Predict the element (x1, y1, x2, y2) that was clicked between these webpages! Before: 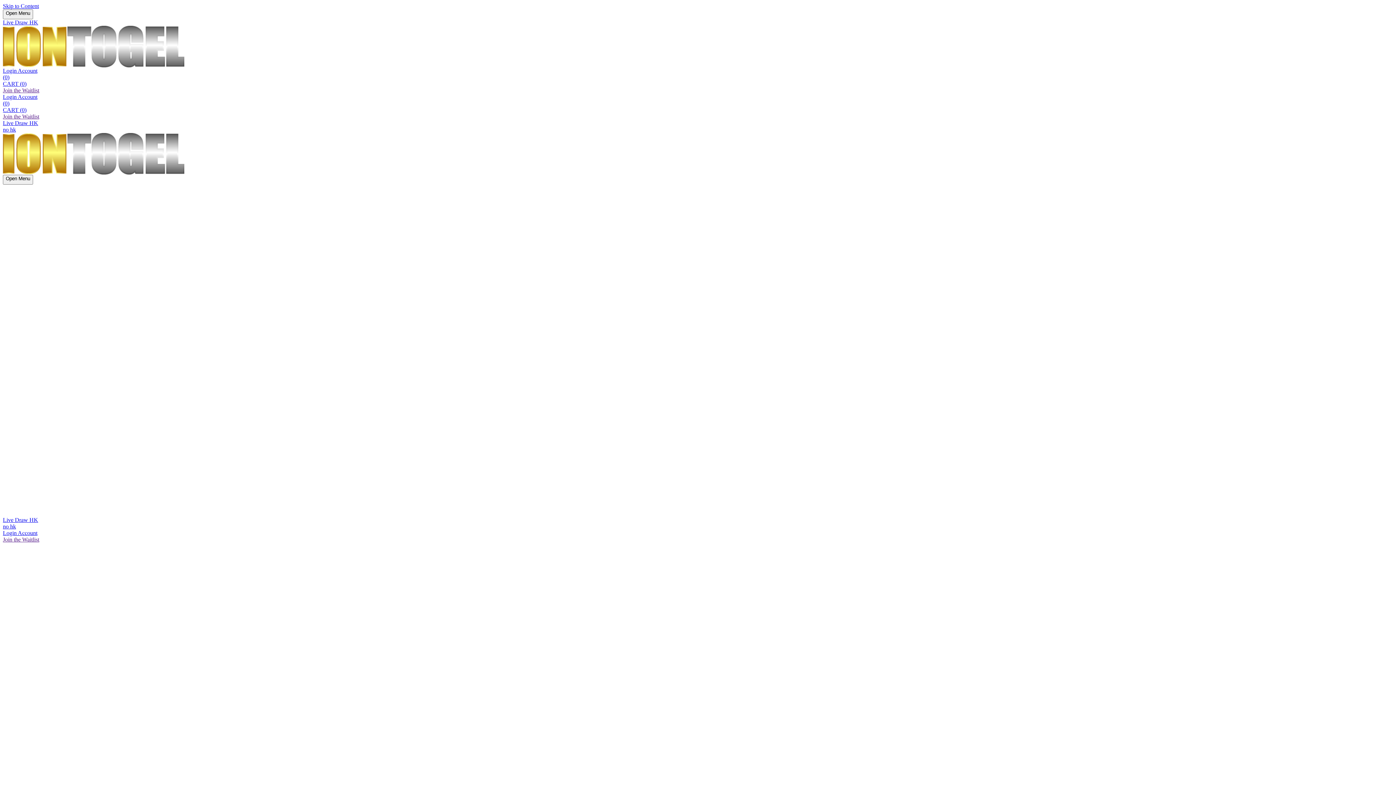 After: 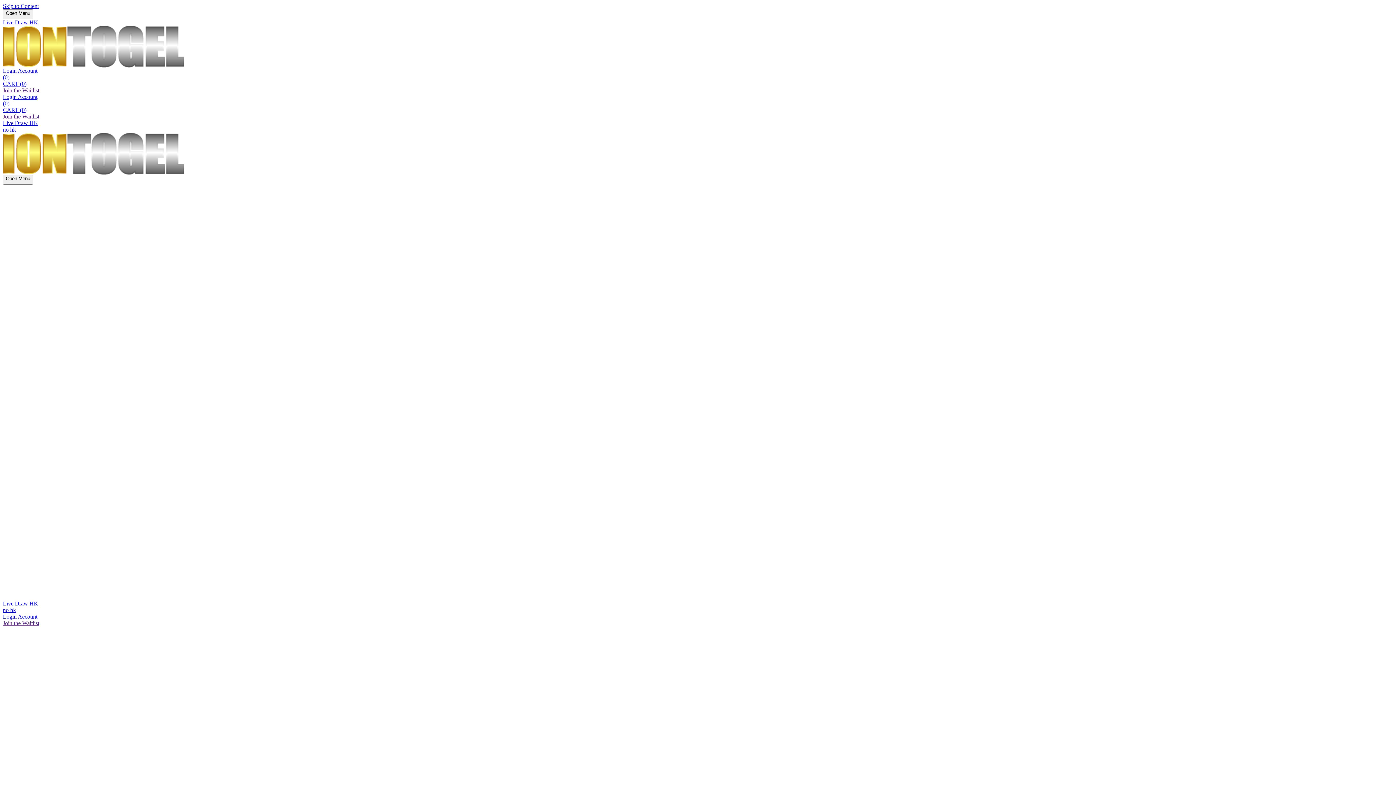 Action: label: no hk bbox: (2, 126, 16, 132)